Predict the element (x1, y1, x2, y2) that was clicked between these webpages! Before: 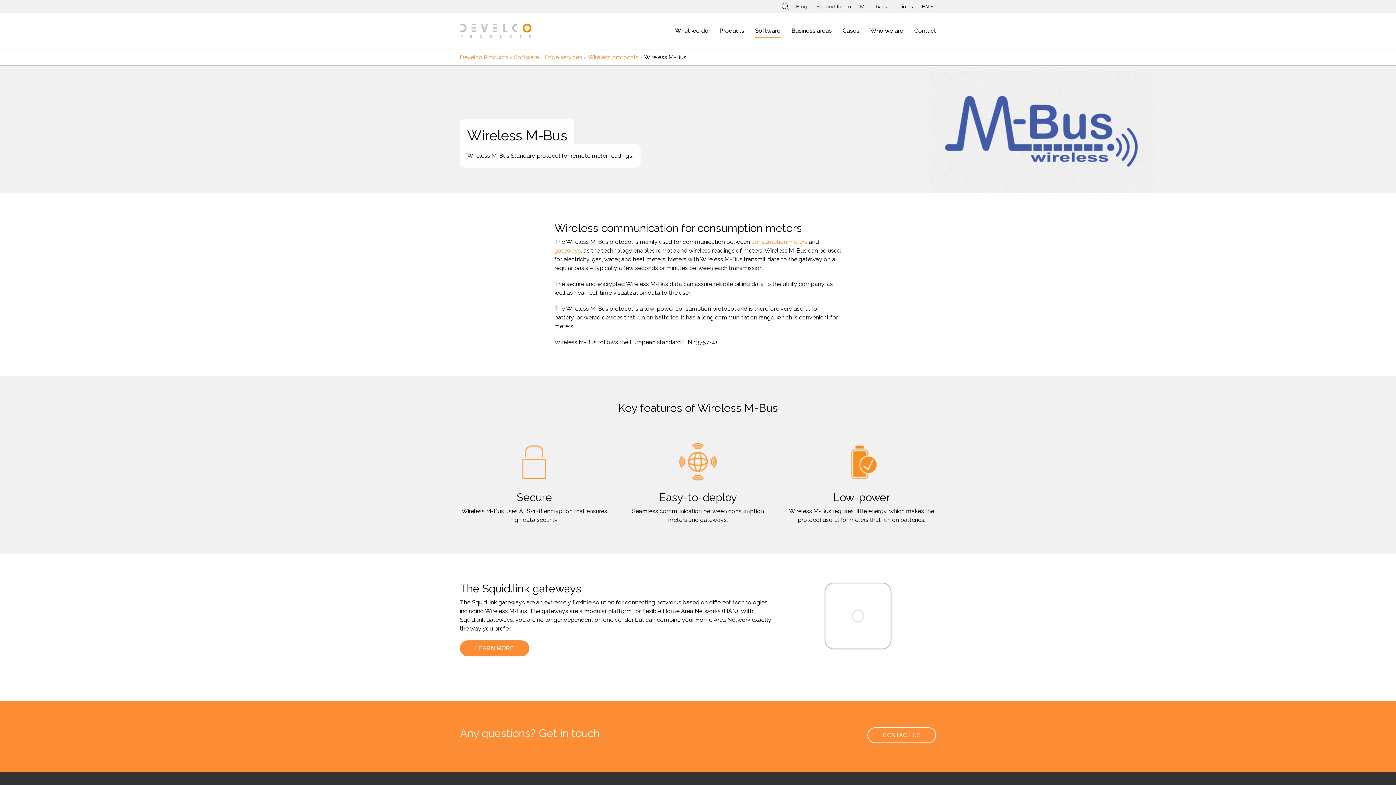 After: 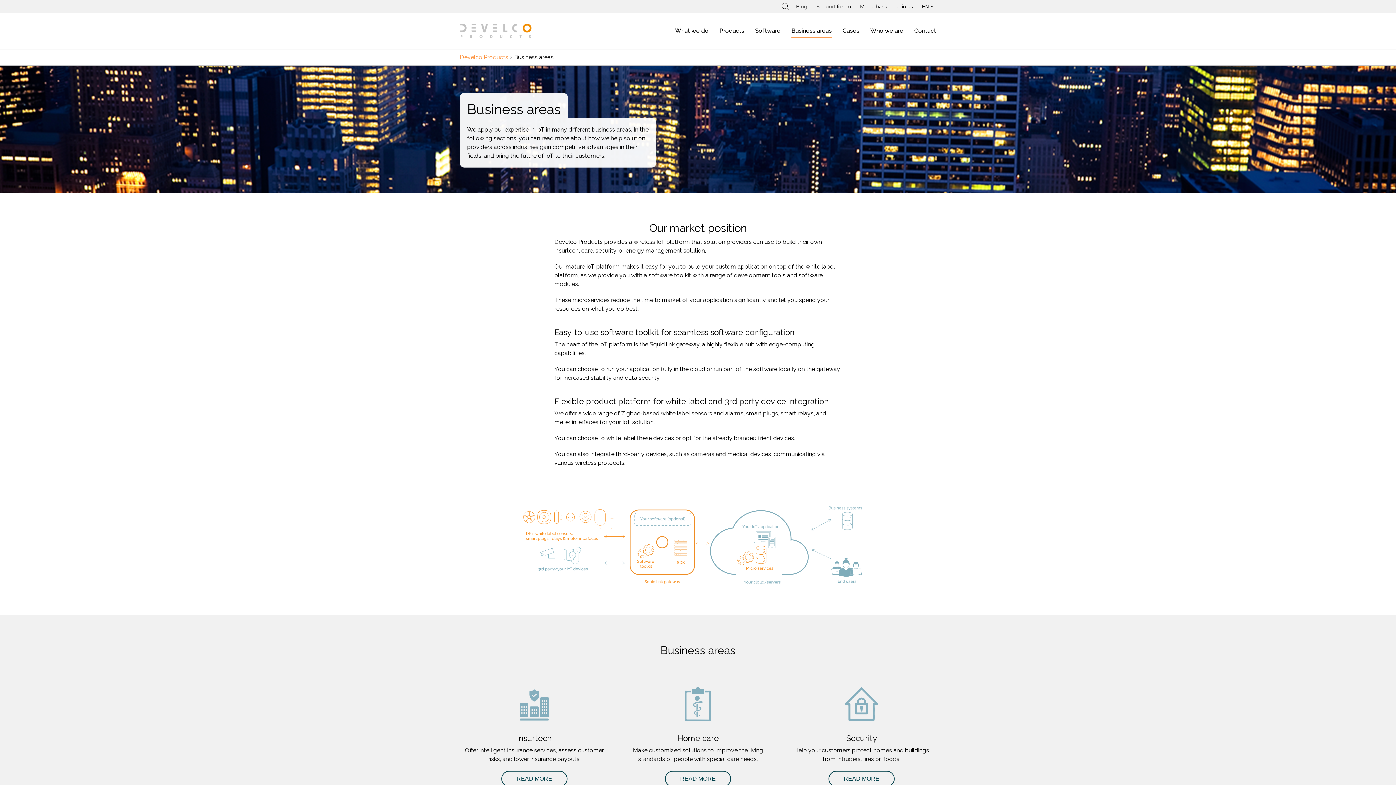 Action: label: Business areas bbox: (791, 27, 832, 34)